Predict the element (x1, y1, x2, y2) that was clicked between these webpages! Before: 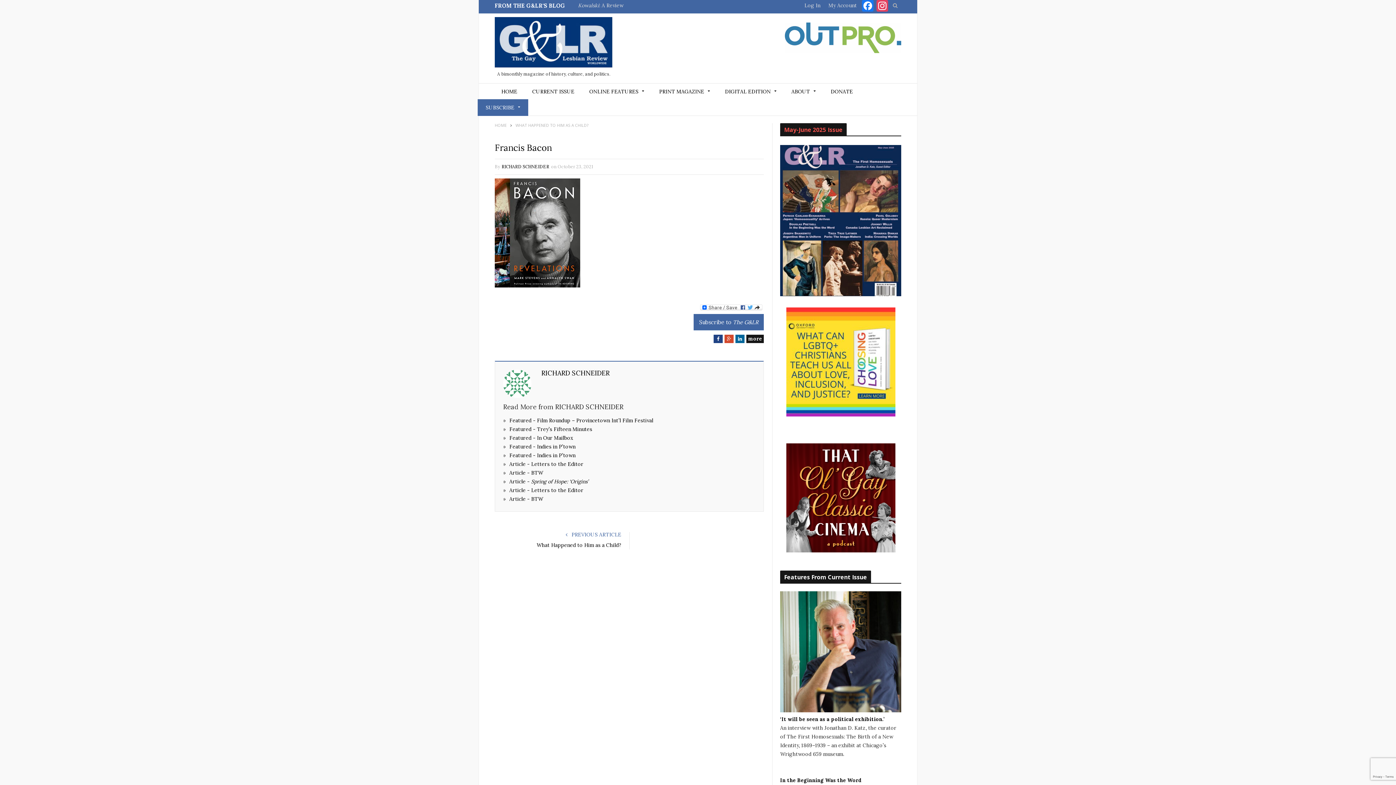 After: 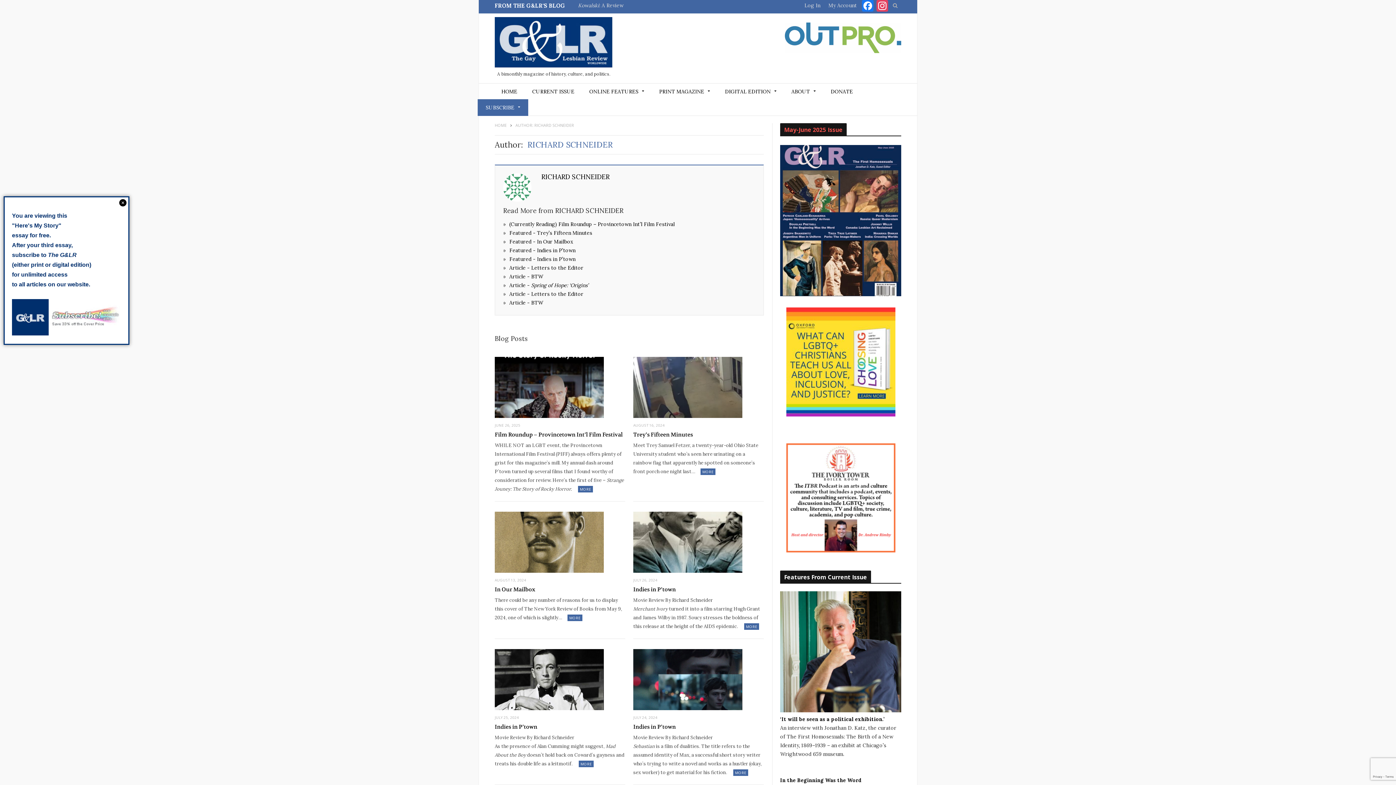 Action: bbox: (541, 367, 609, 378) label: RICHARD SCHNEIDER